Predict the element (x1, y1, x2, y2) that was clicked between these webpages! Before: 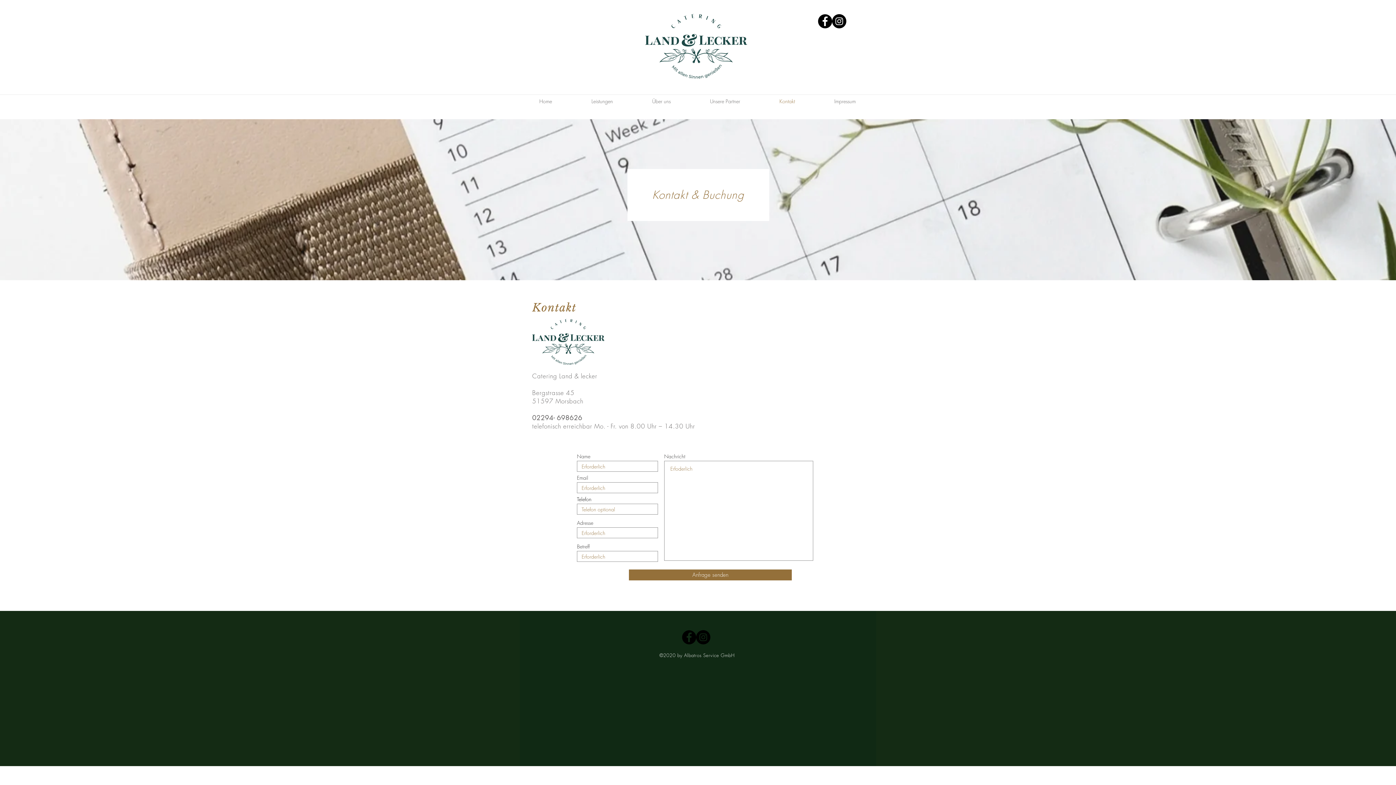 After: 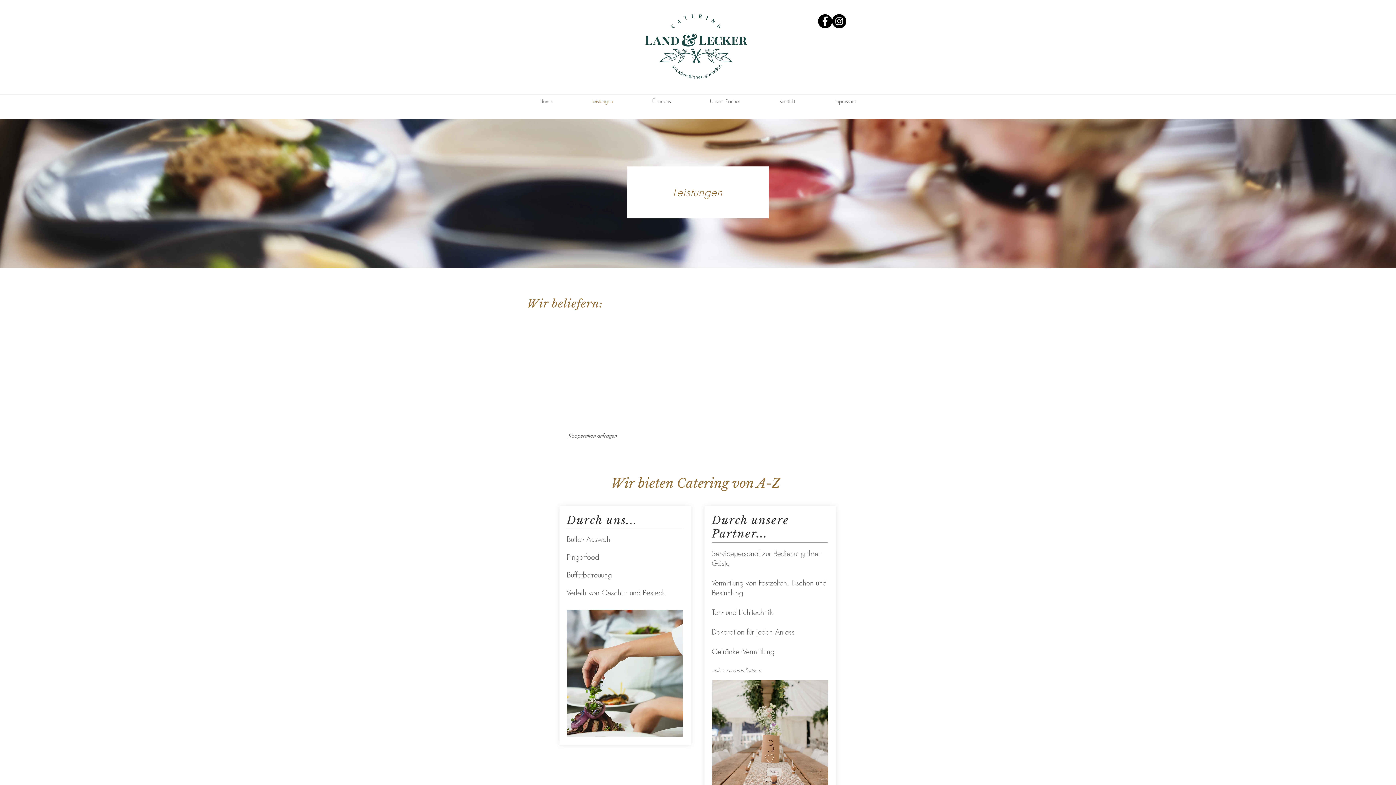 Action: bbox: (572, 94, 632, 108) label: Leistungen